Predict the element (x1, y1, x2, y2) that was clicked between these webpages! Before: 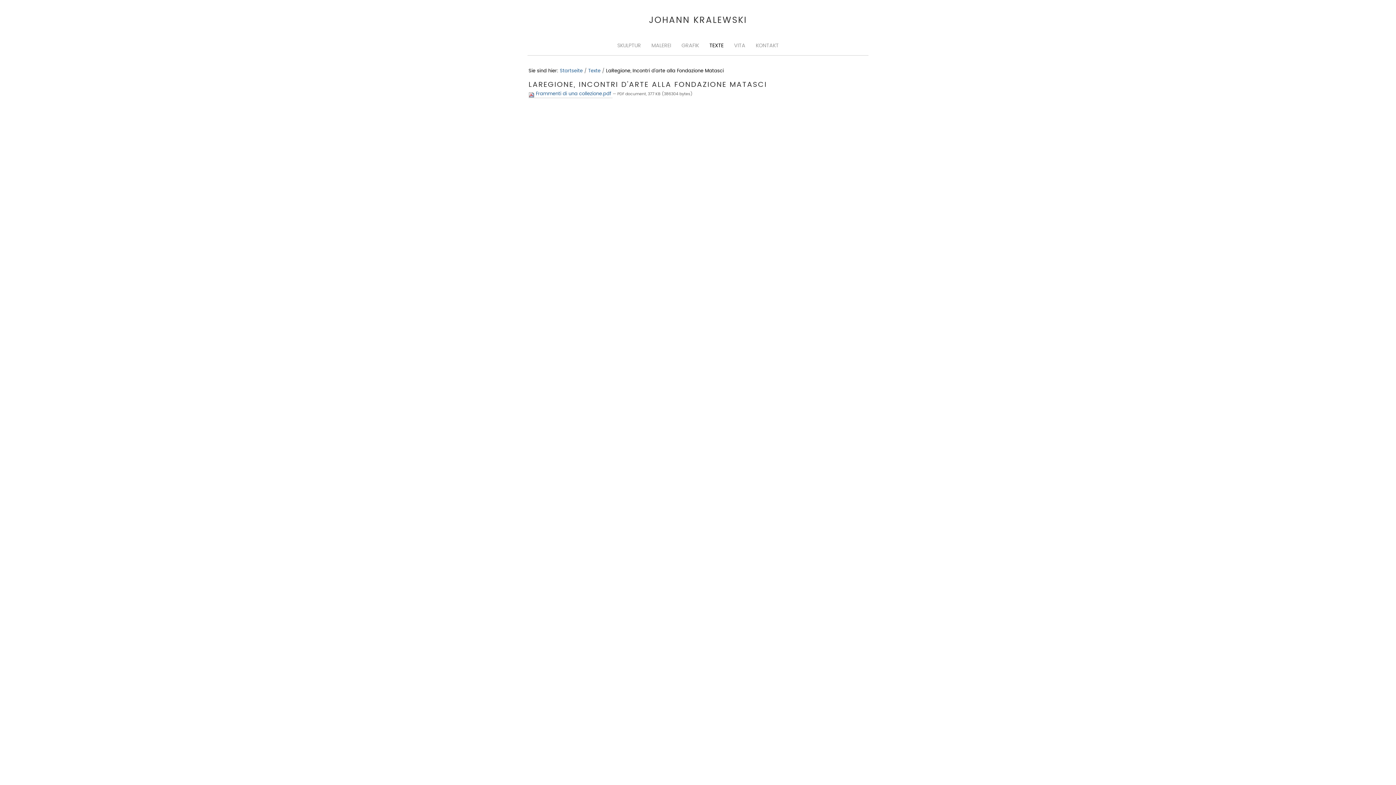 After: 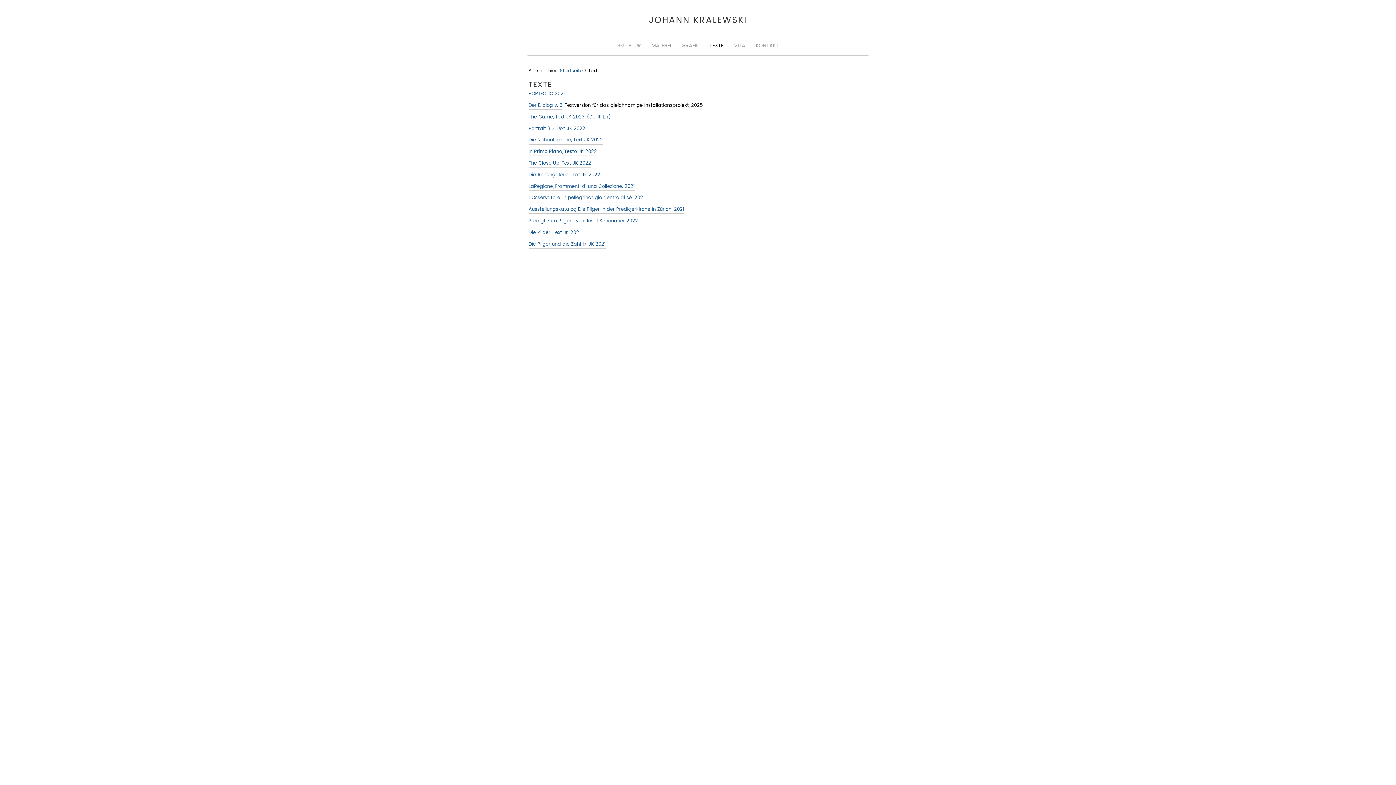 Action: label: TEXTE bbox: (704, 41, 729, 49)